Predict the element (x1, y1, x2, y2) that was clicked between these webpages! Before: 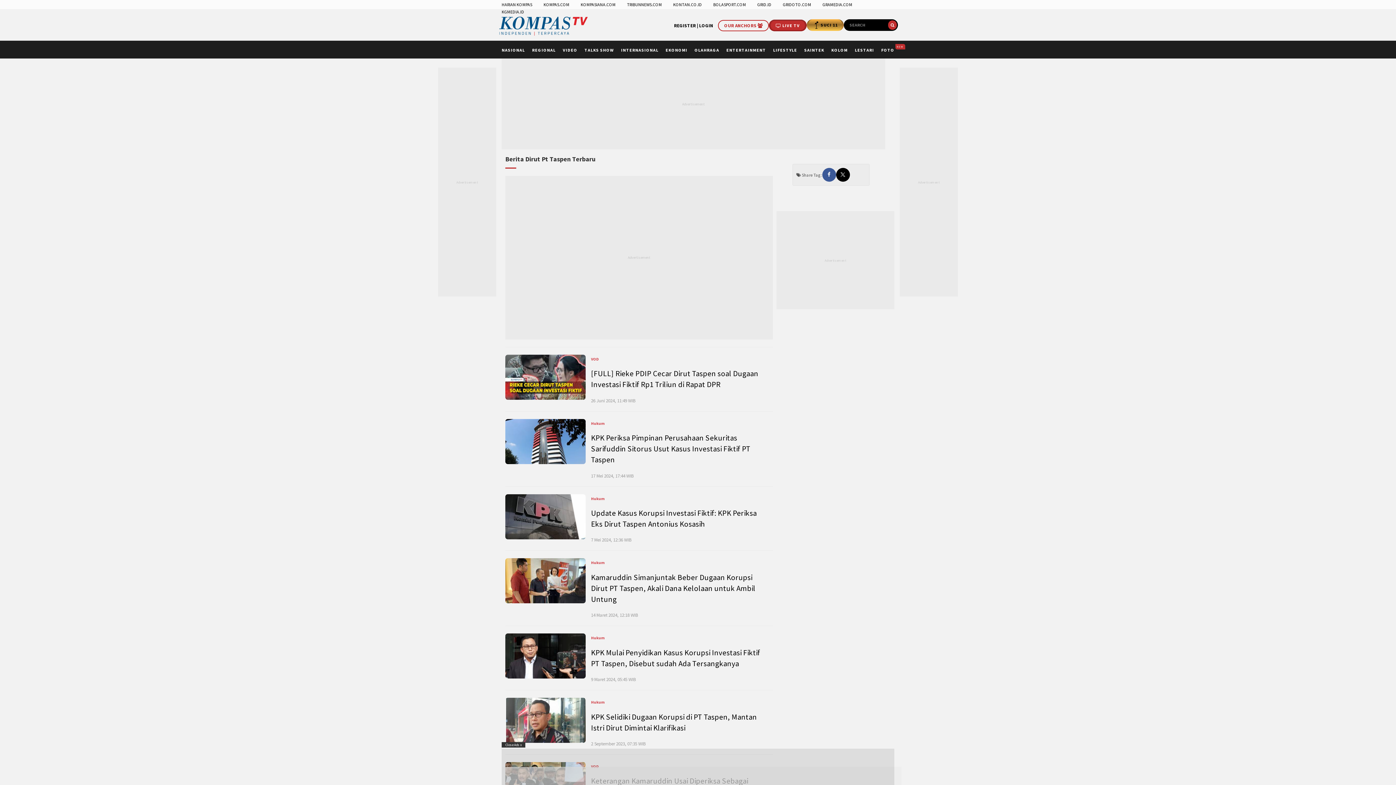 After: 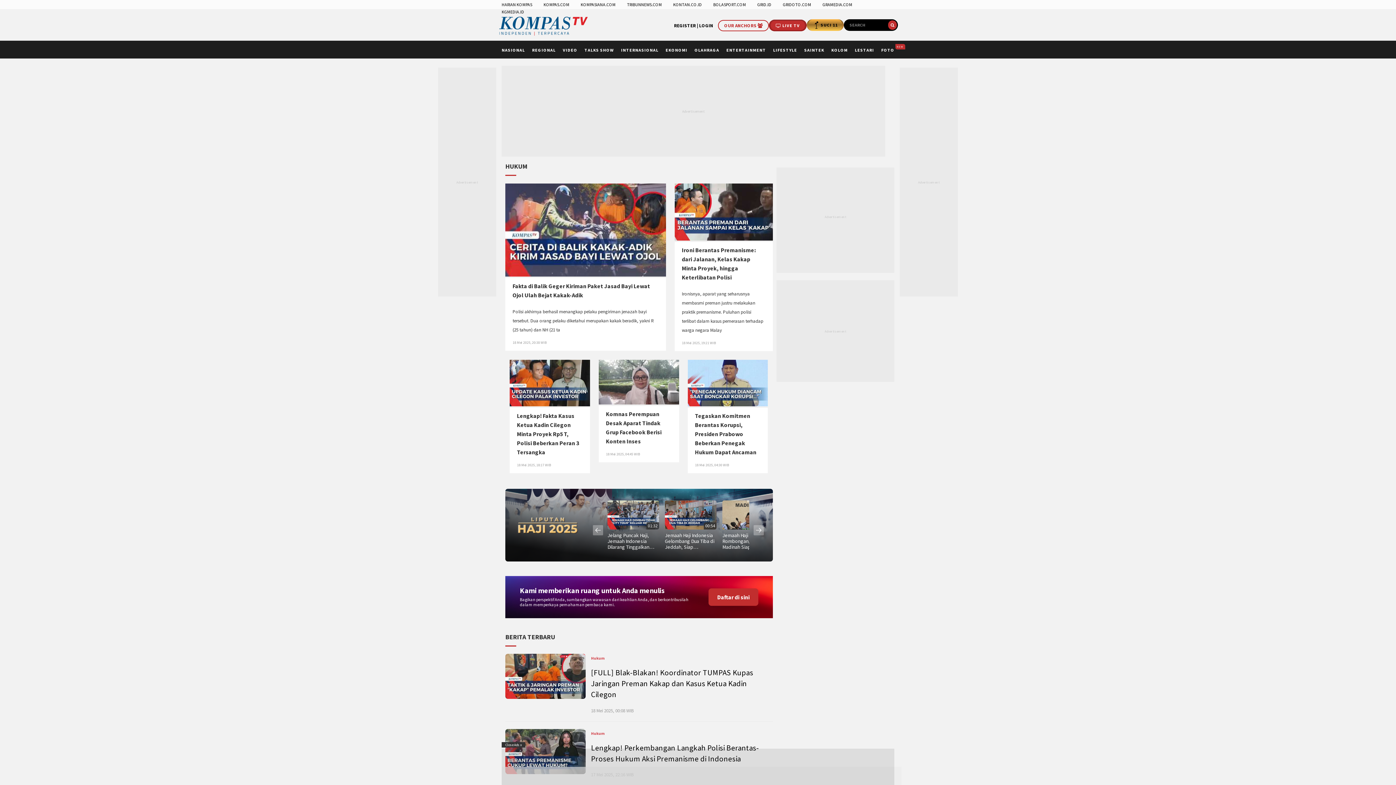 Action: bbox: (591, 496, 605, 501) label: Hukum